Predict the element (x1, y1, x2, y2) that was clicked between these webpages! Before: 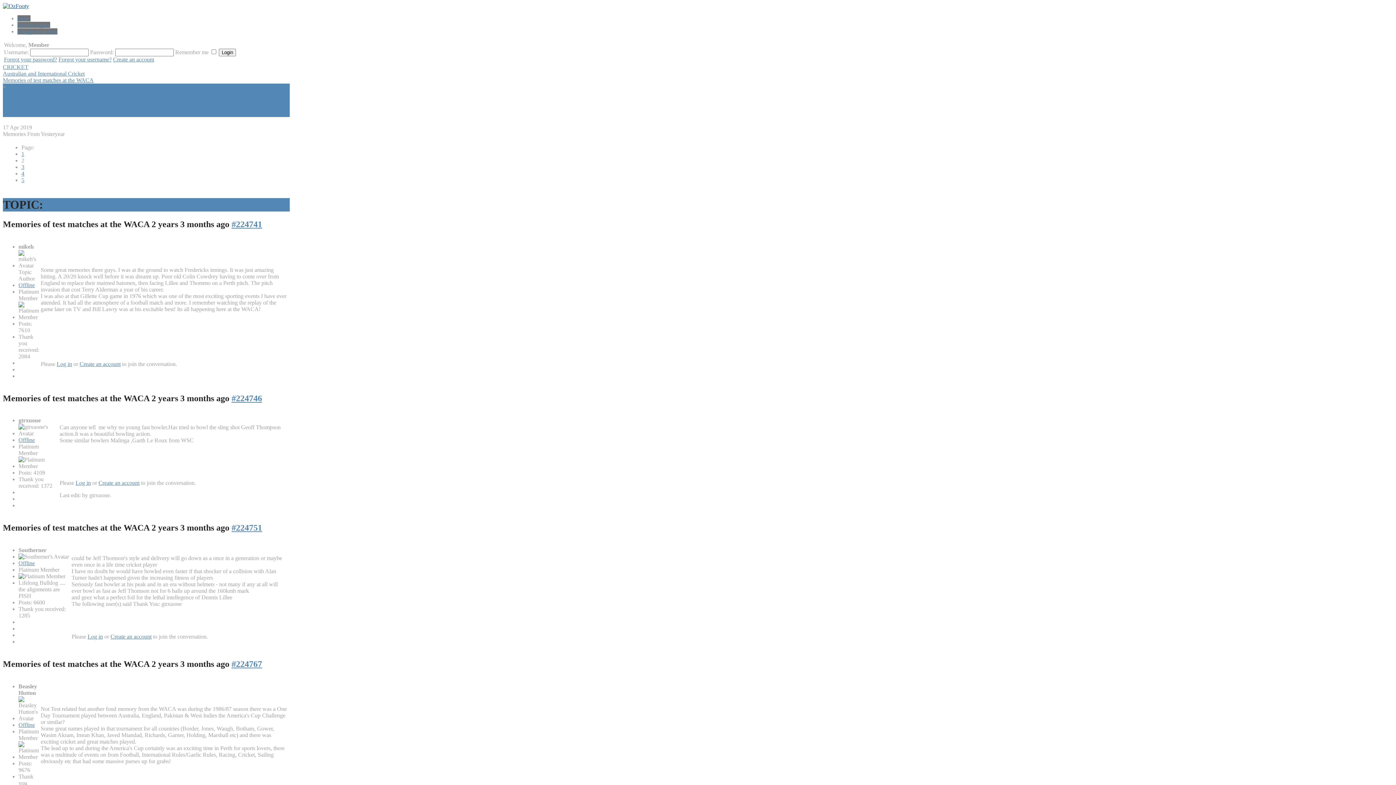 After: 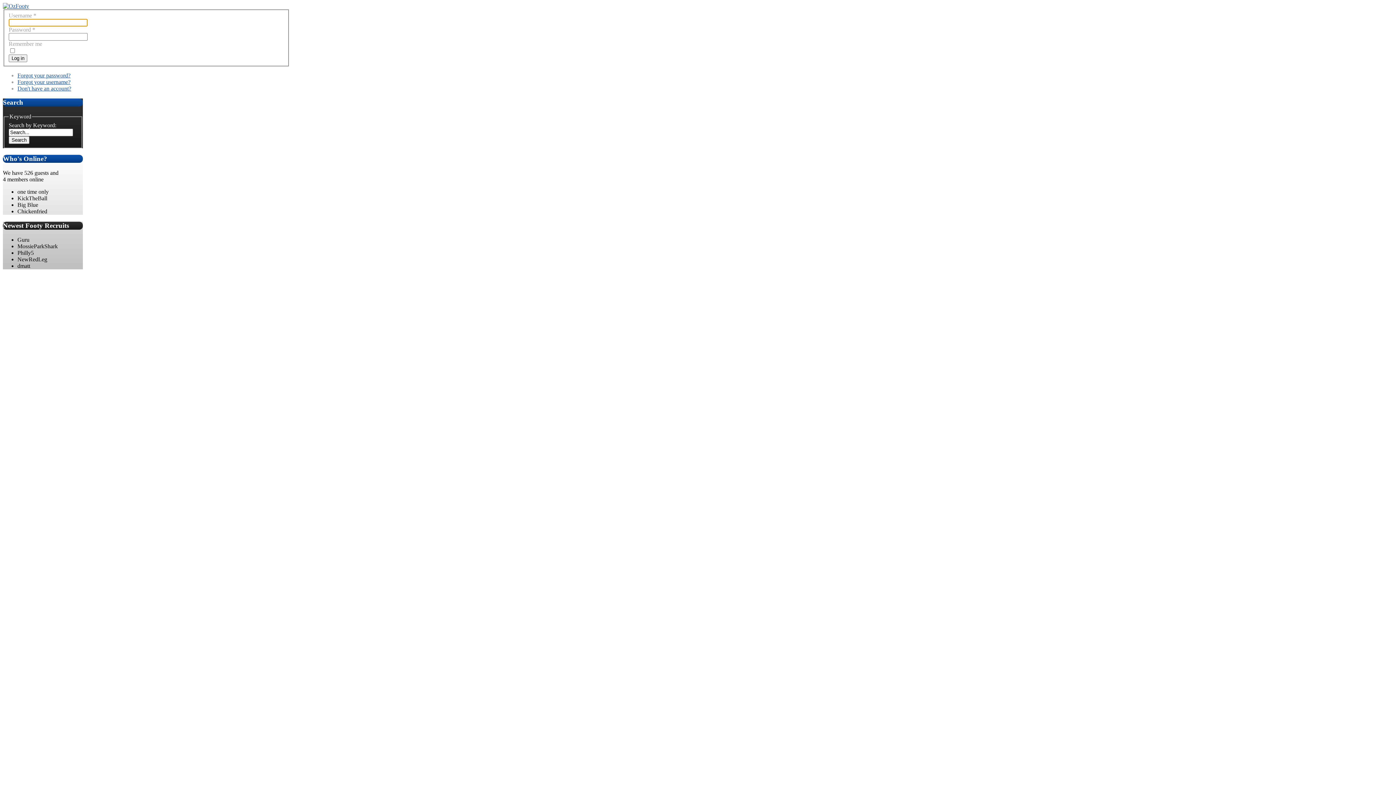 Action: label: Log in bbox: (75, 480, 90, 486)